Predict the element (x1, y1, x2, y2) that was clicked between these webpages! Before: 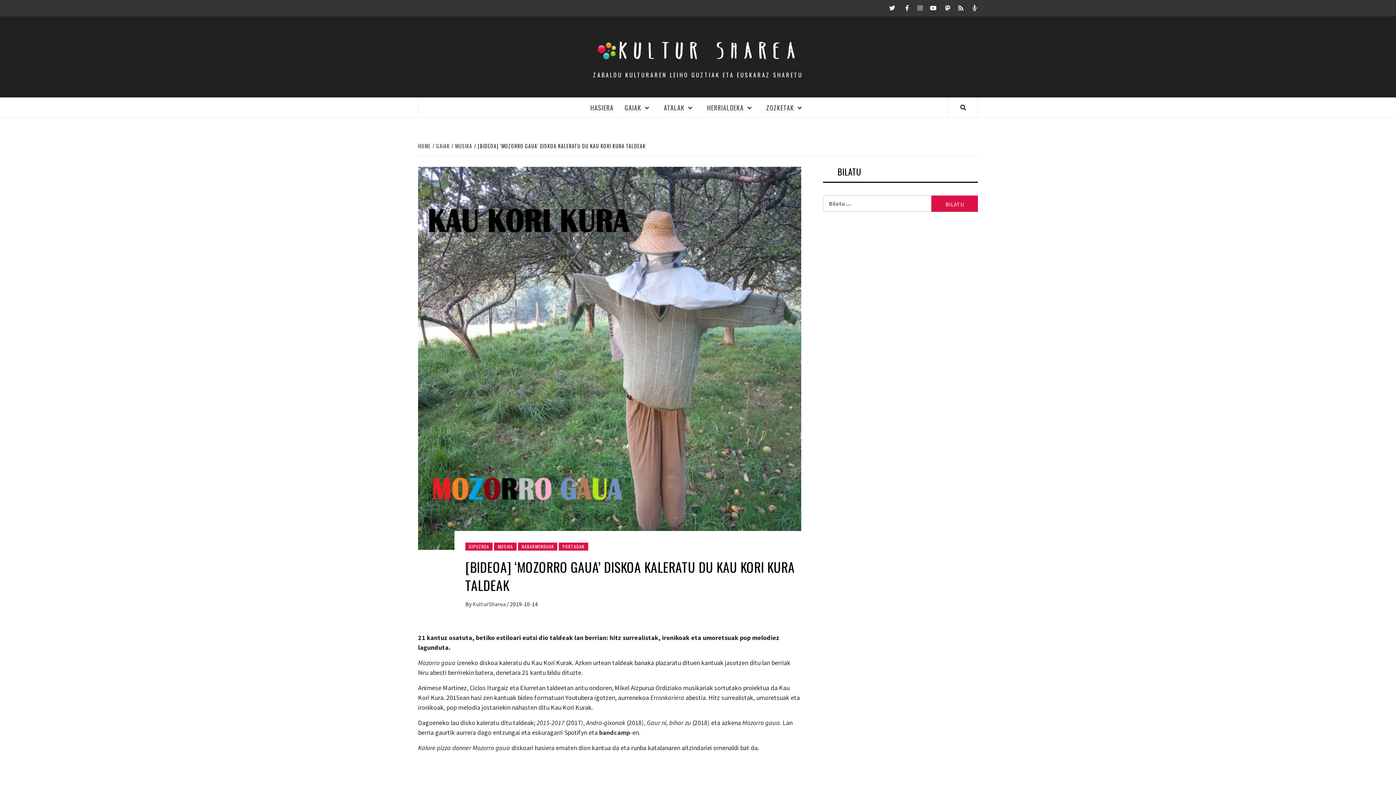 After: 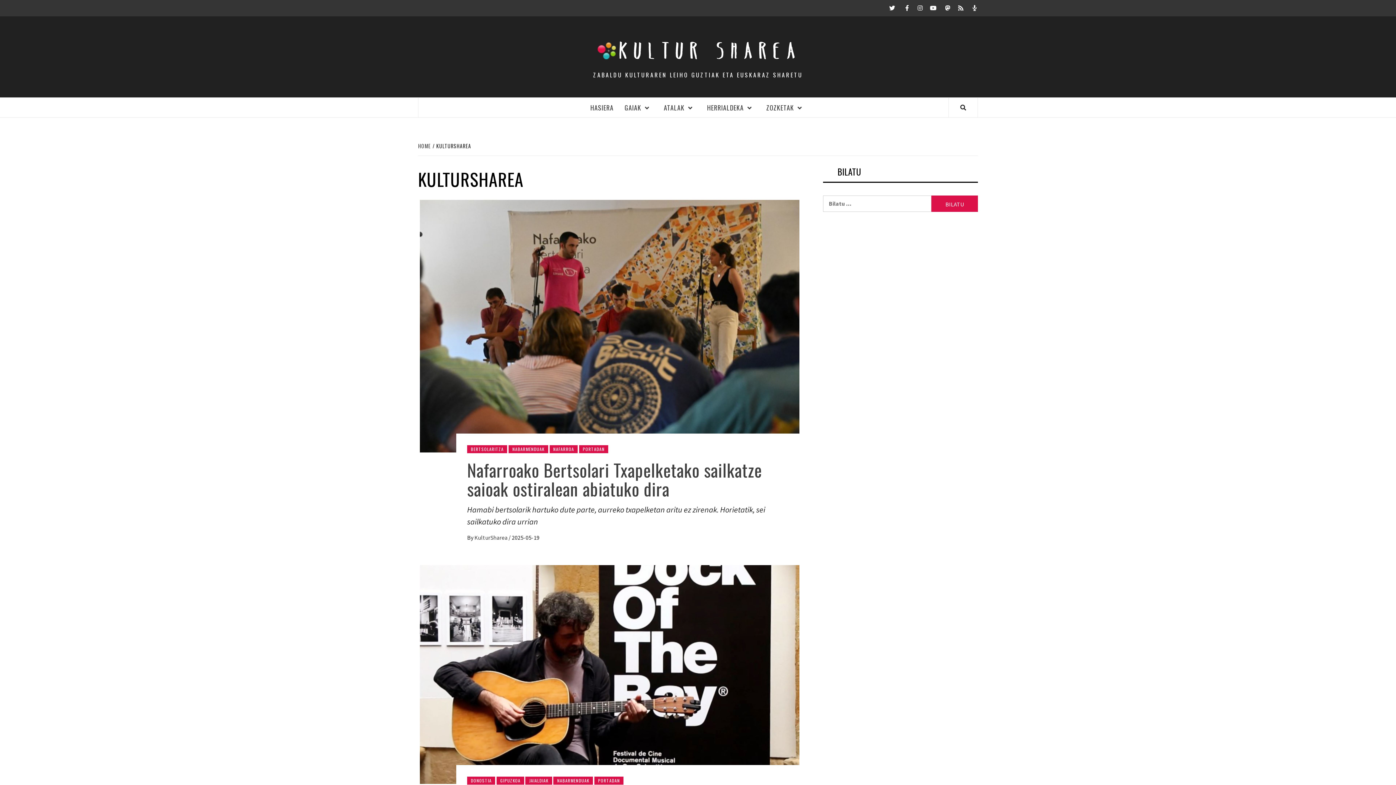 Action: label: KulturSharea  bbox: (472, 600, 506, 608)